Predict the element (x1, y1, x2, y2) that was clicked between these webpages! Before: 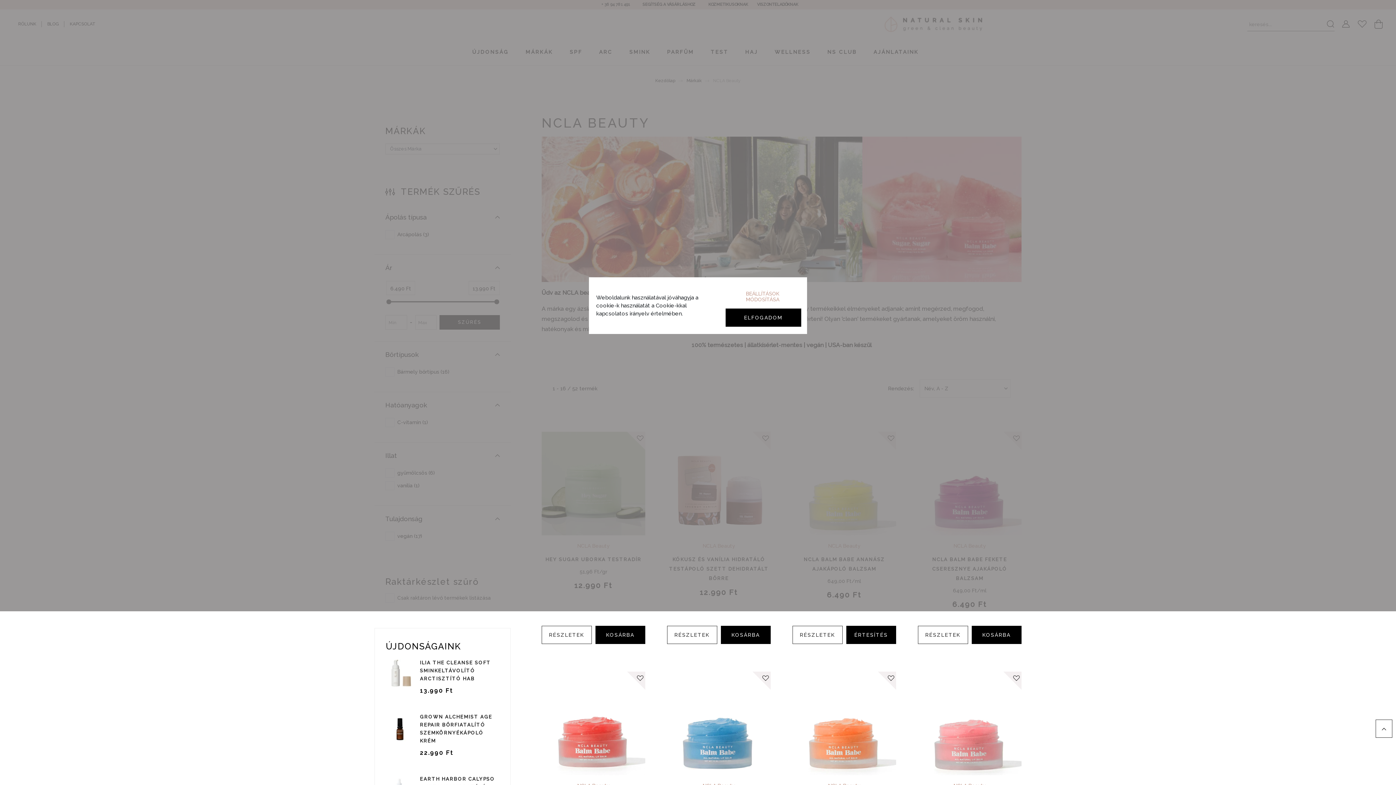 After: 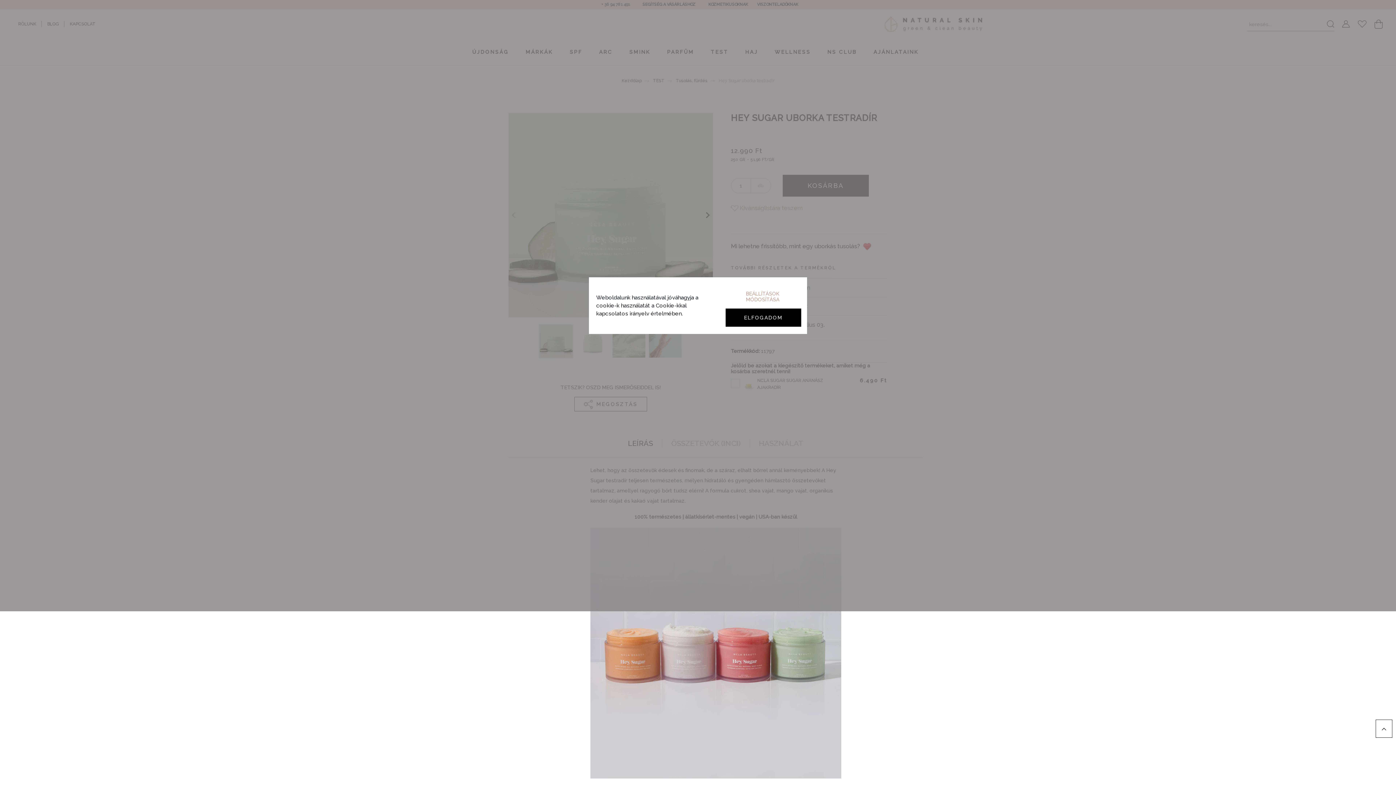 Action: label: RÉSZLETEK bbox: (541, 626, 591, 644)